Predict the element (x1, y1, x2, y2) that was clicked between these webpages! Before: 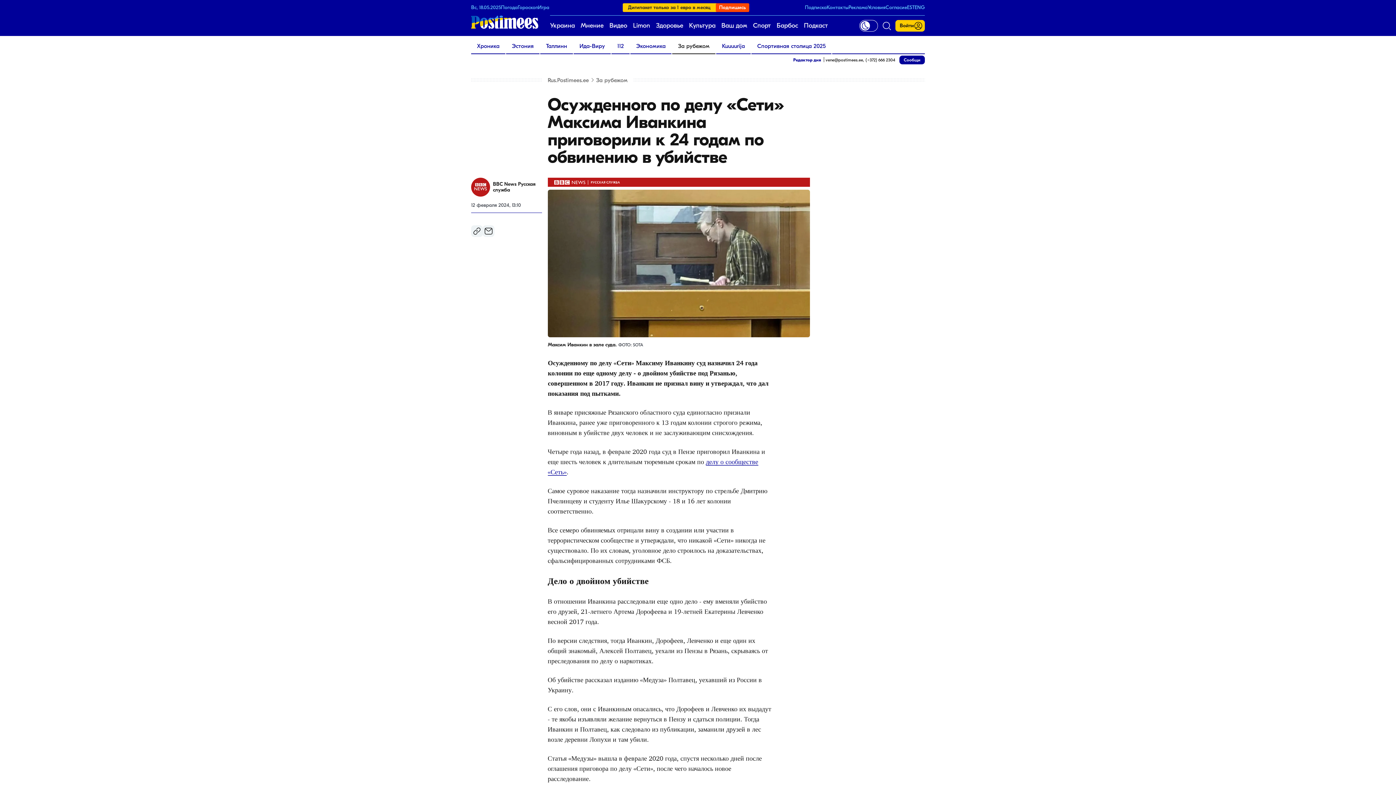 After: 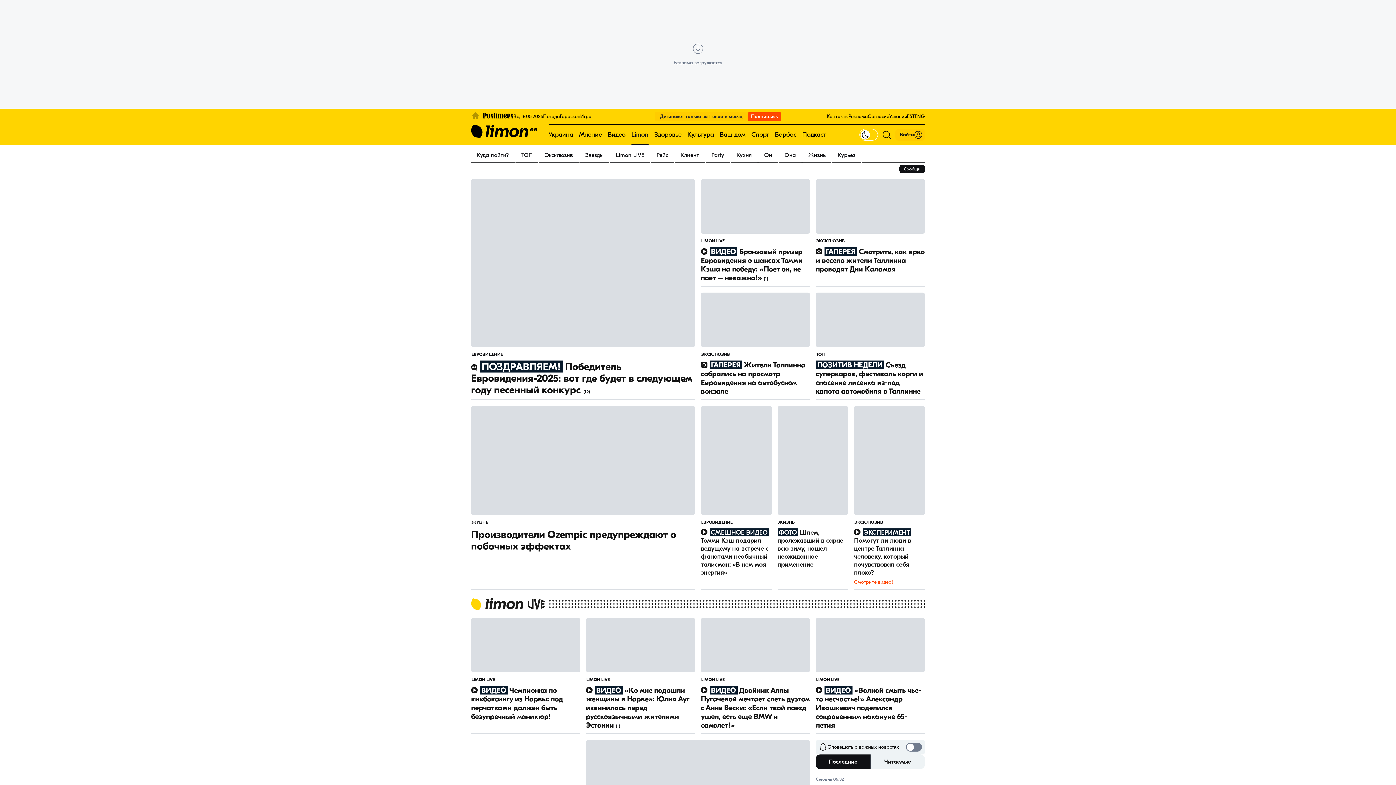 Action: bbox: (633, 15, 650, 36) label: Limon